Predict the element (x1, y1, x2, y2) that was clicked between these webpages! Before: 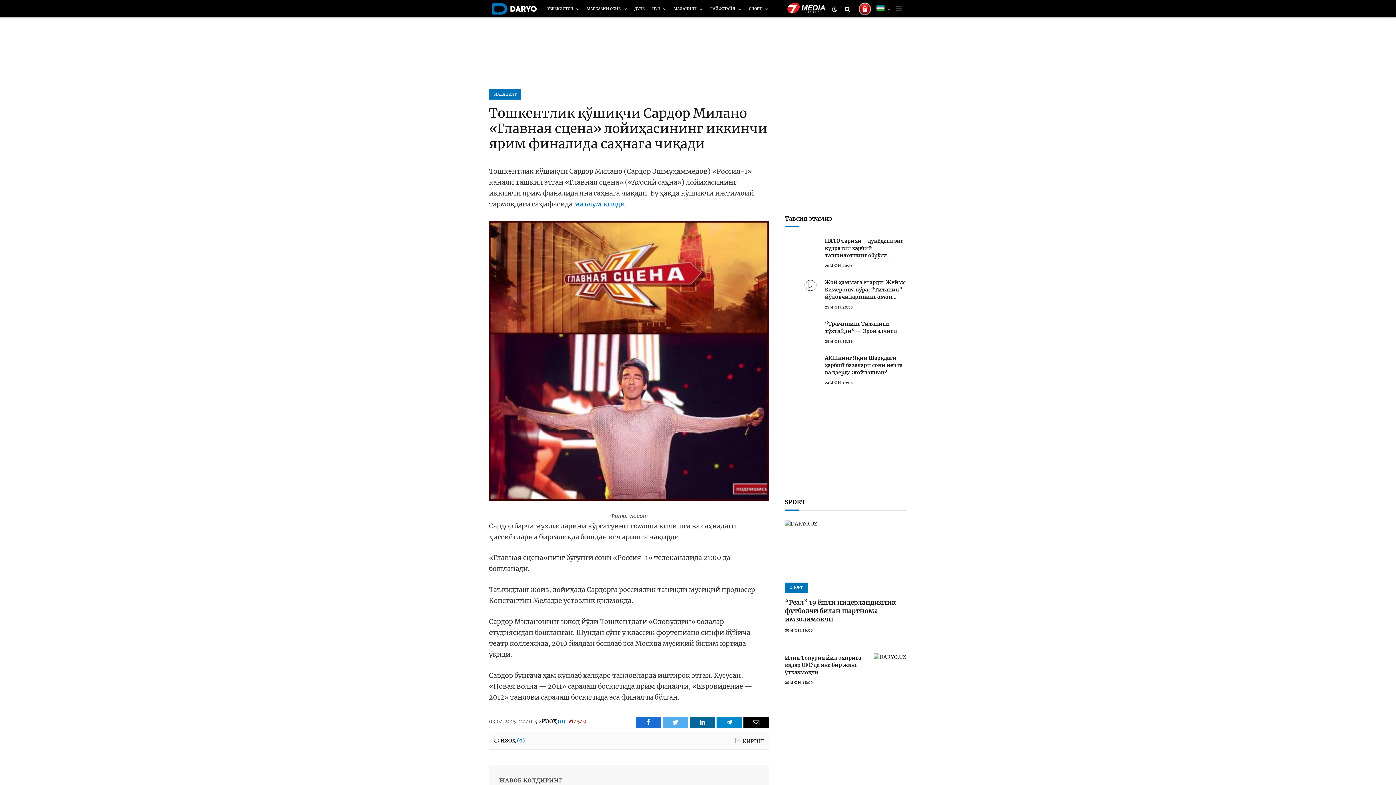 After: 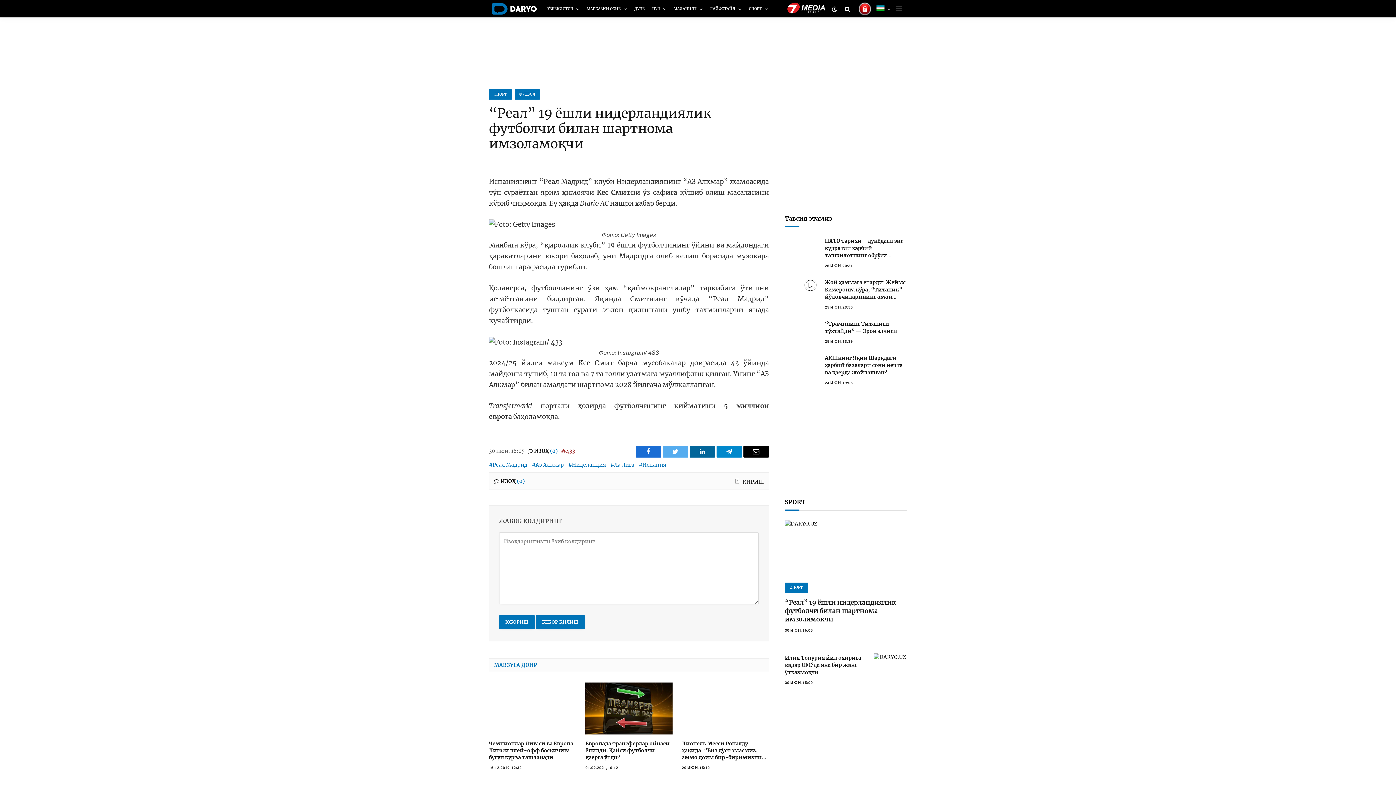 Action: bbox: (785, 520, 907, 593)